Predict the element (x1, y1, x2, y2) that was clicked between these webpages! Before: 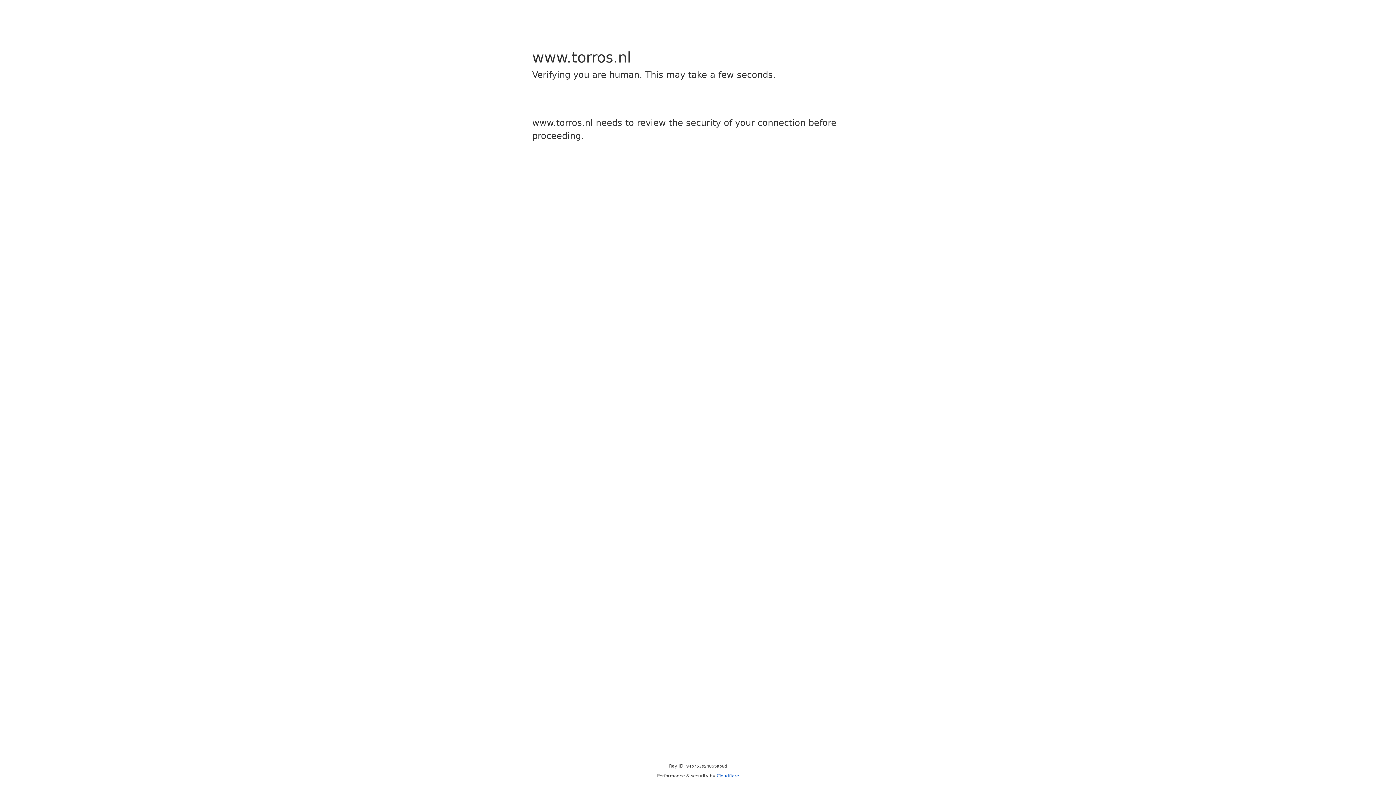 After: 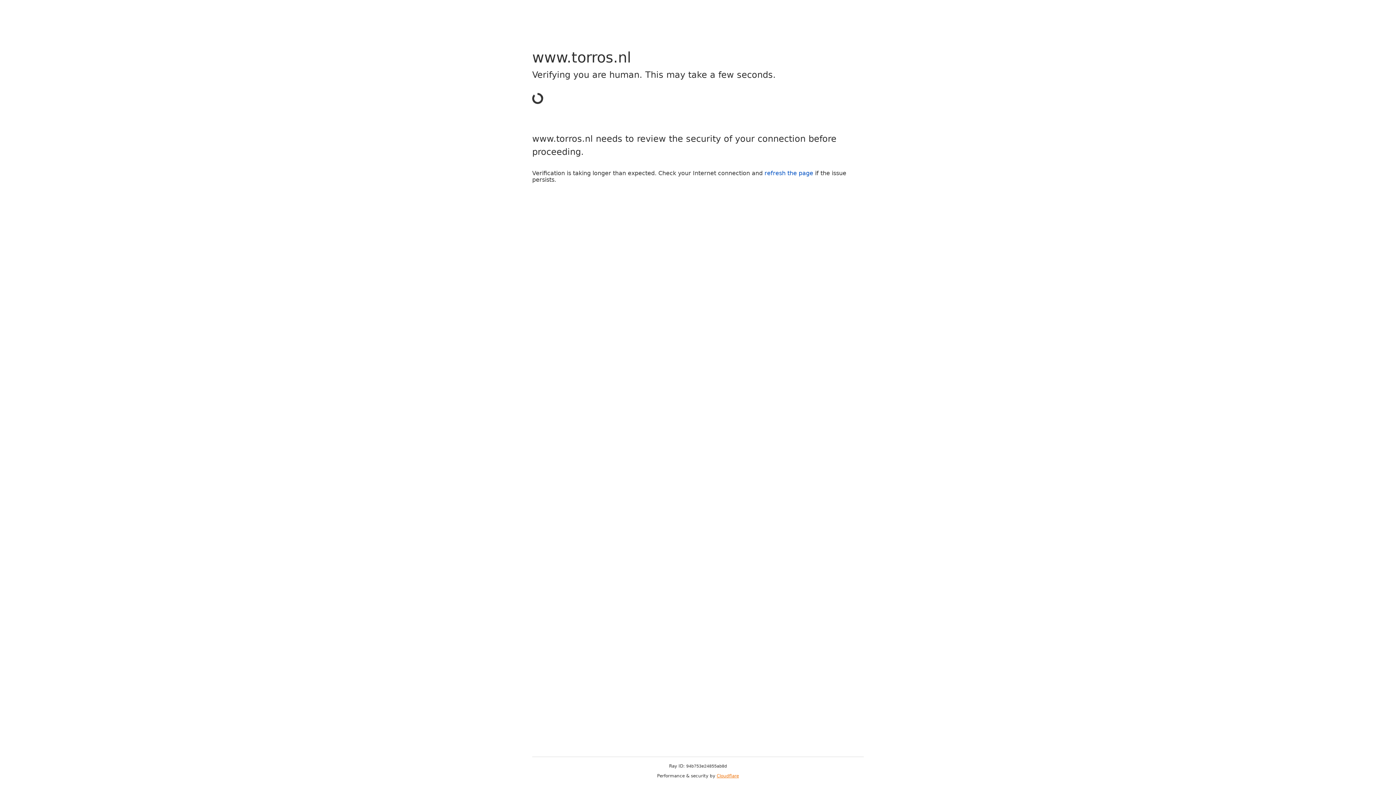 Action: bbox: (716, 773, 739, 778) label: Cloudflare